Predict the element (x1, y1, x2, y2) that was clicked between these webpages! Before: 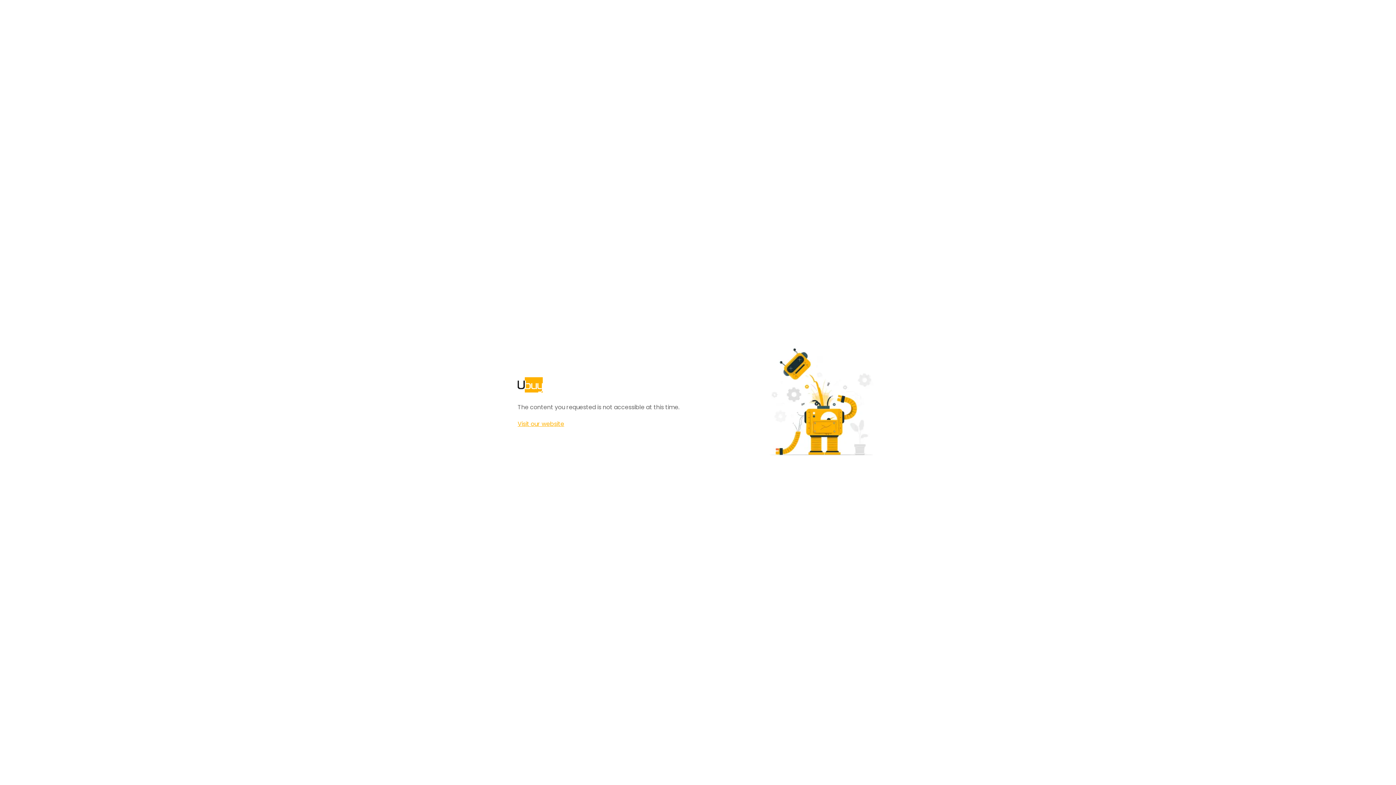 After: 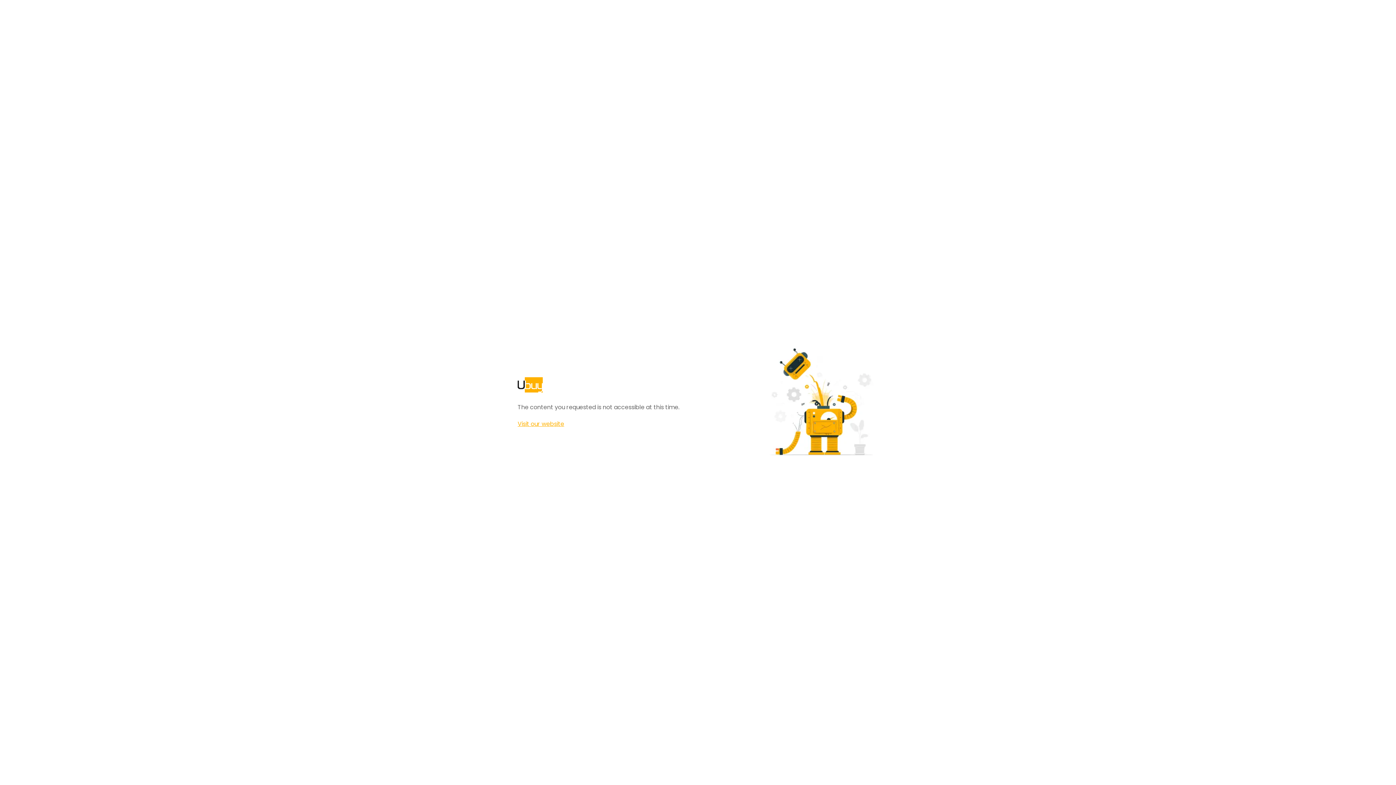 Action: bbox: (517, 420, 564, 428) label: Visit our website